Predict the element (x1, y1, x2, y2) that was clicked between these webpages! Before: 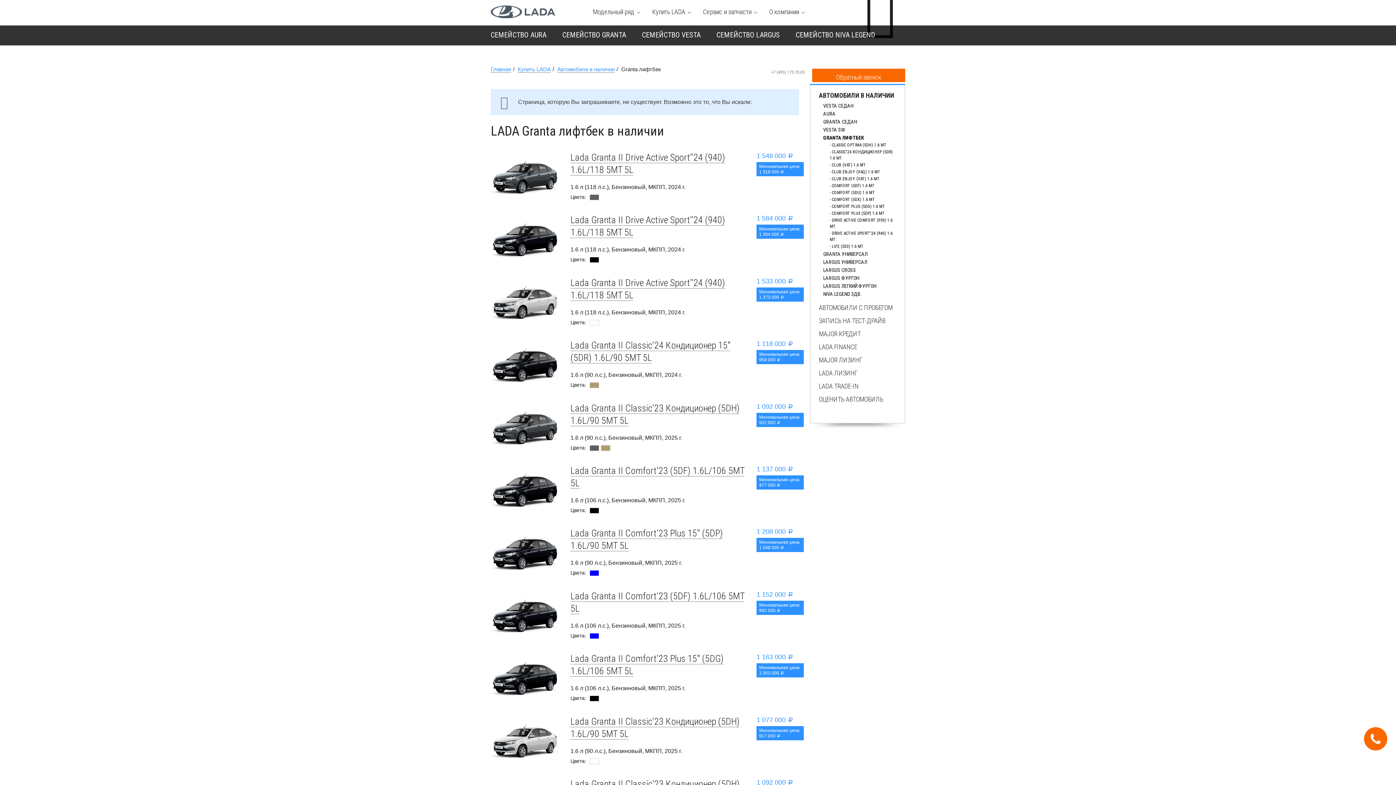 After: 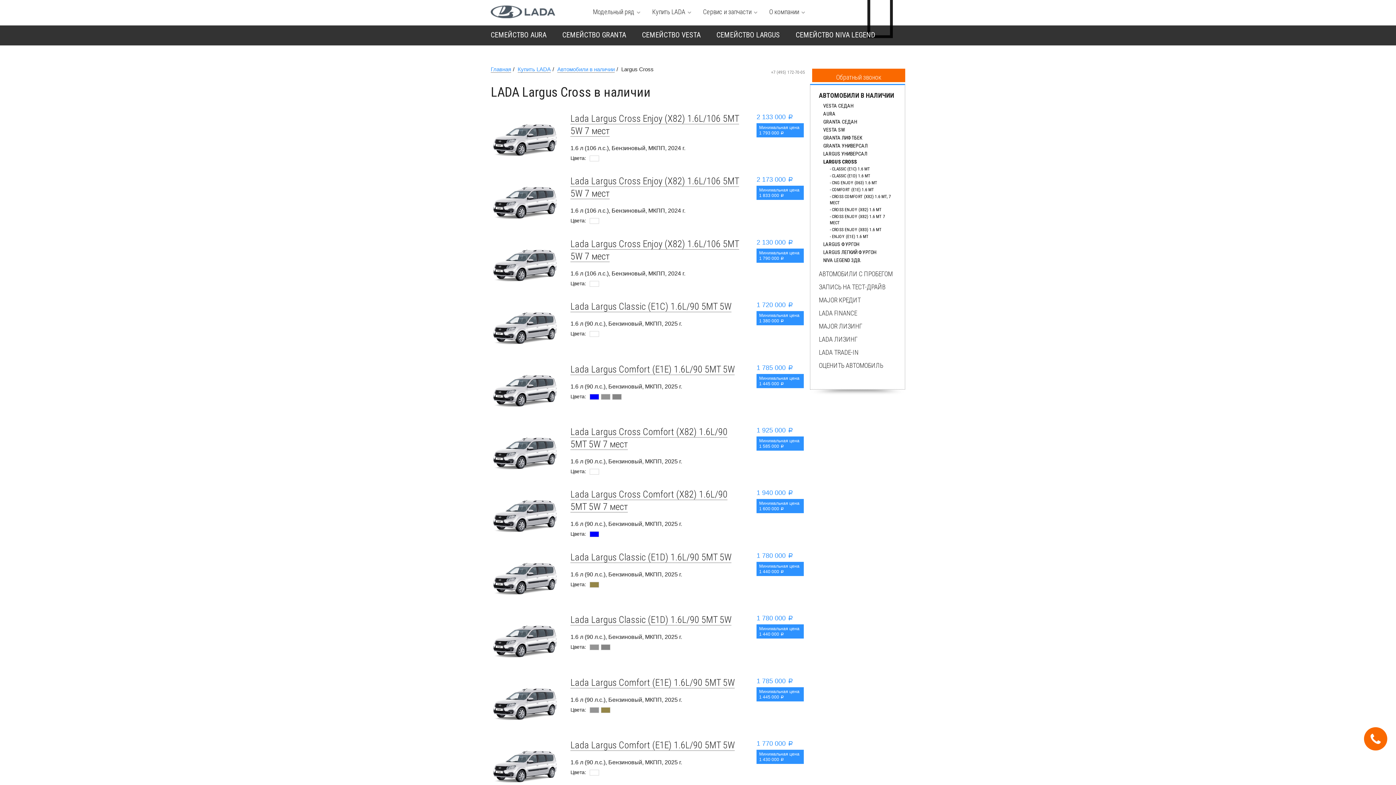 Action: label: LARGUS СROSS bbox: (810, 266, 905, 274)